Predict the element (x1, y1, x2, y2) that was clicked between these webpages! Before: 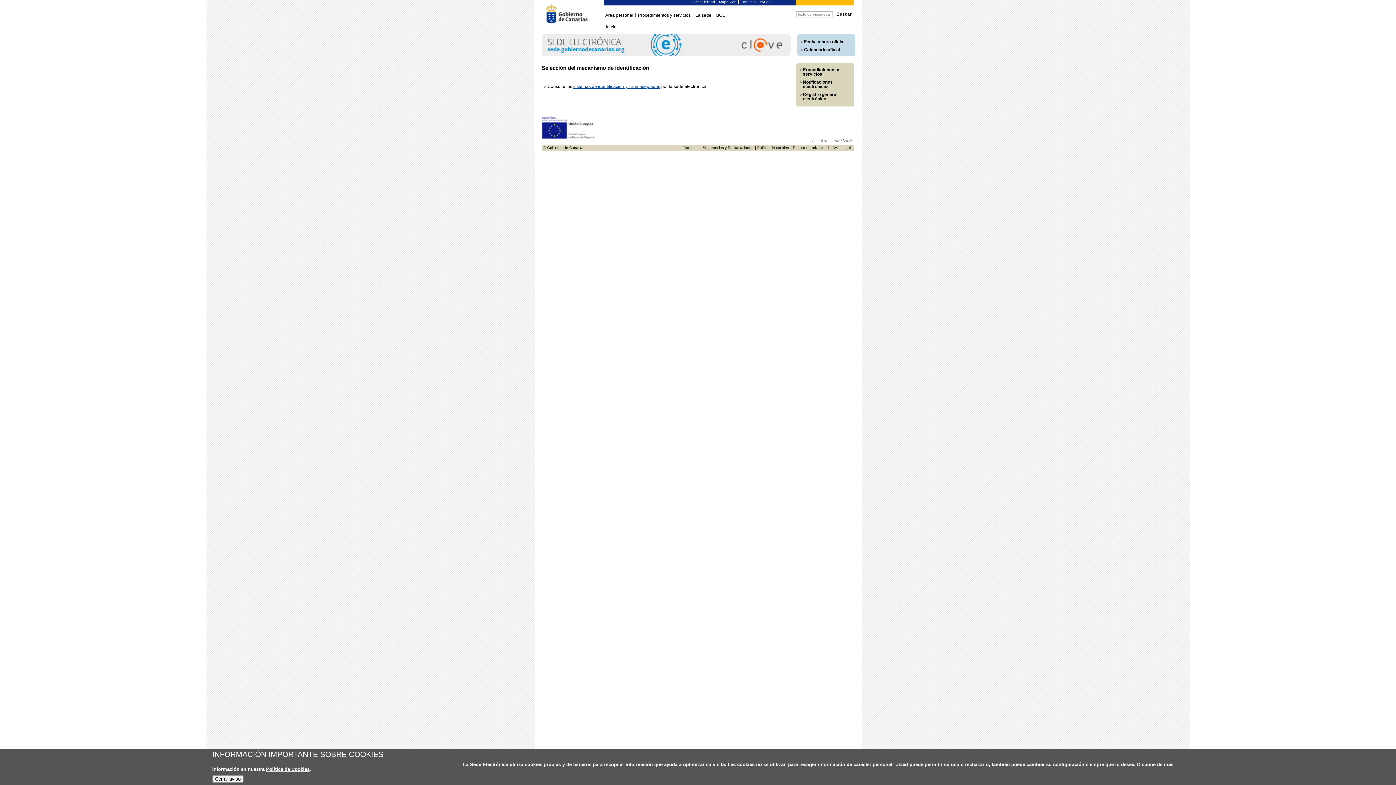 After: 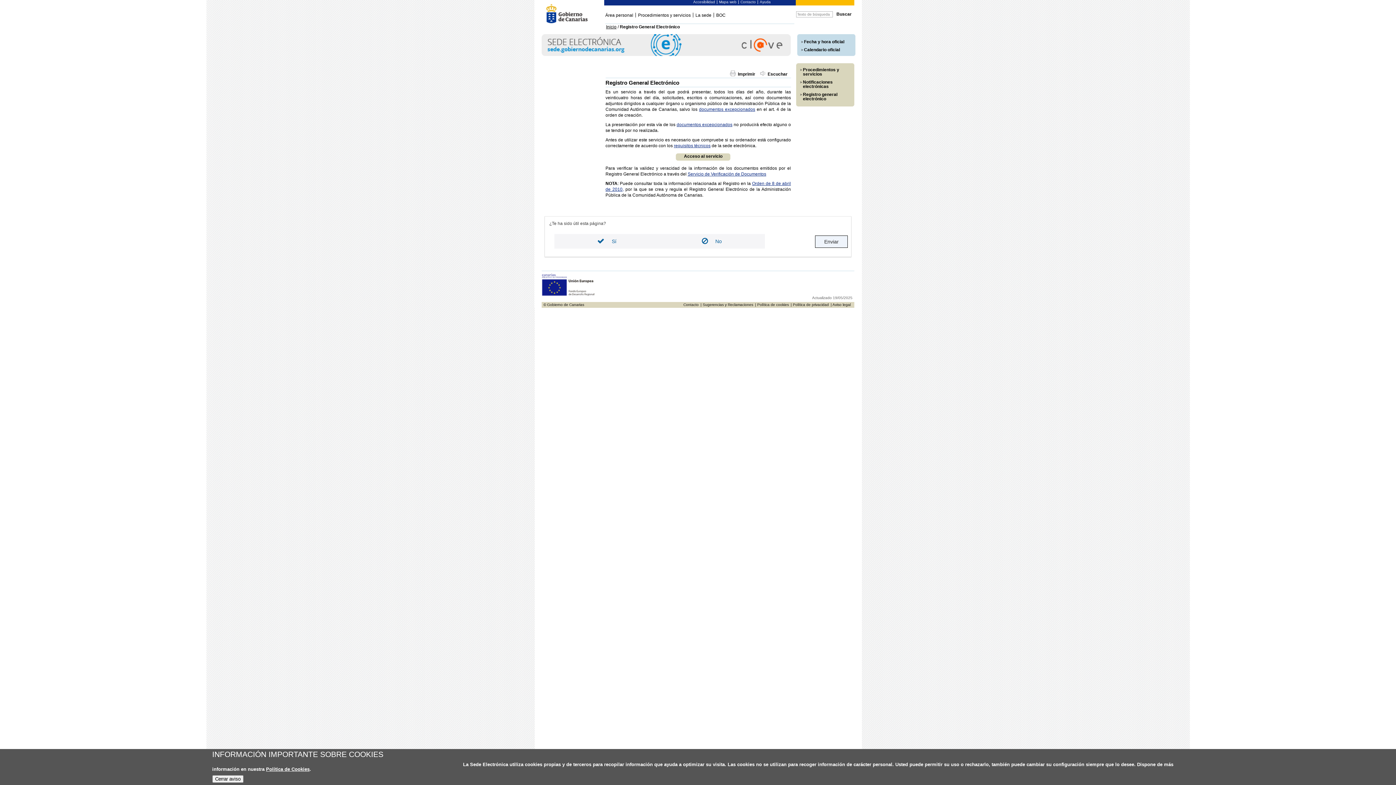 Action: label: Registro general electrónico bbox: (803, 92, 852, 101)